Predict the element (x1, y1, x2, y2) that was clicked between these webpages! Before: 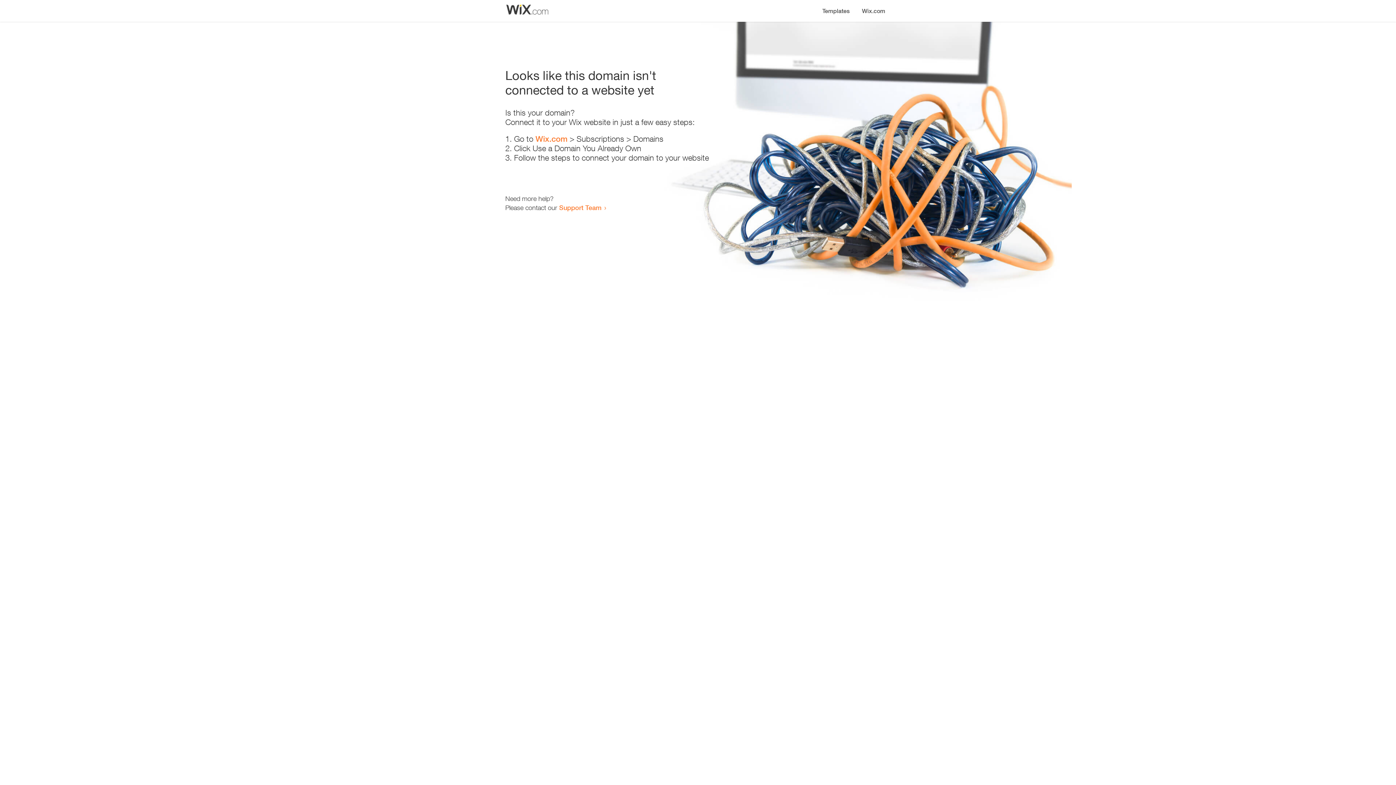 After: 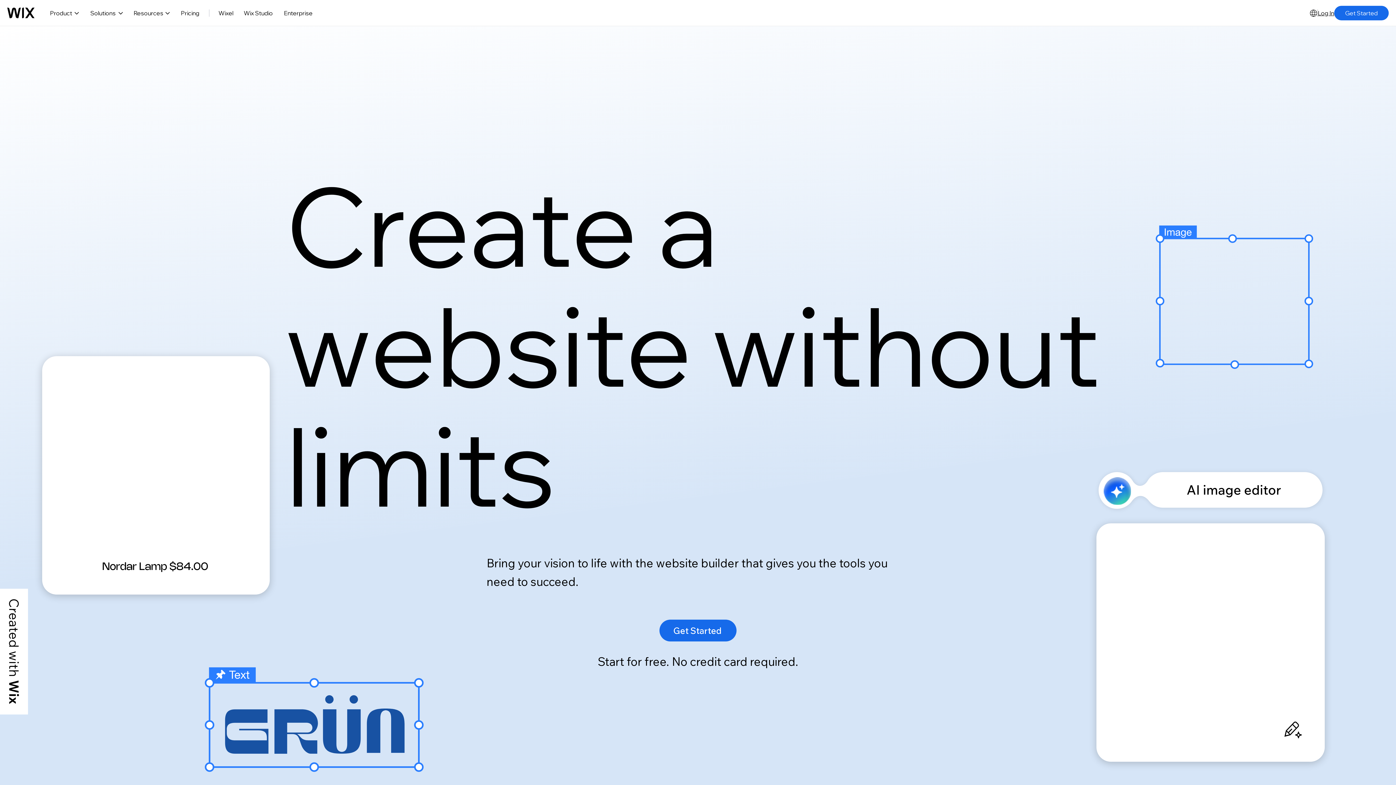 Action: bbox: (856, 0, 890, 14) label: Wix.com